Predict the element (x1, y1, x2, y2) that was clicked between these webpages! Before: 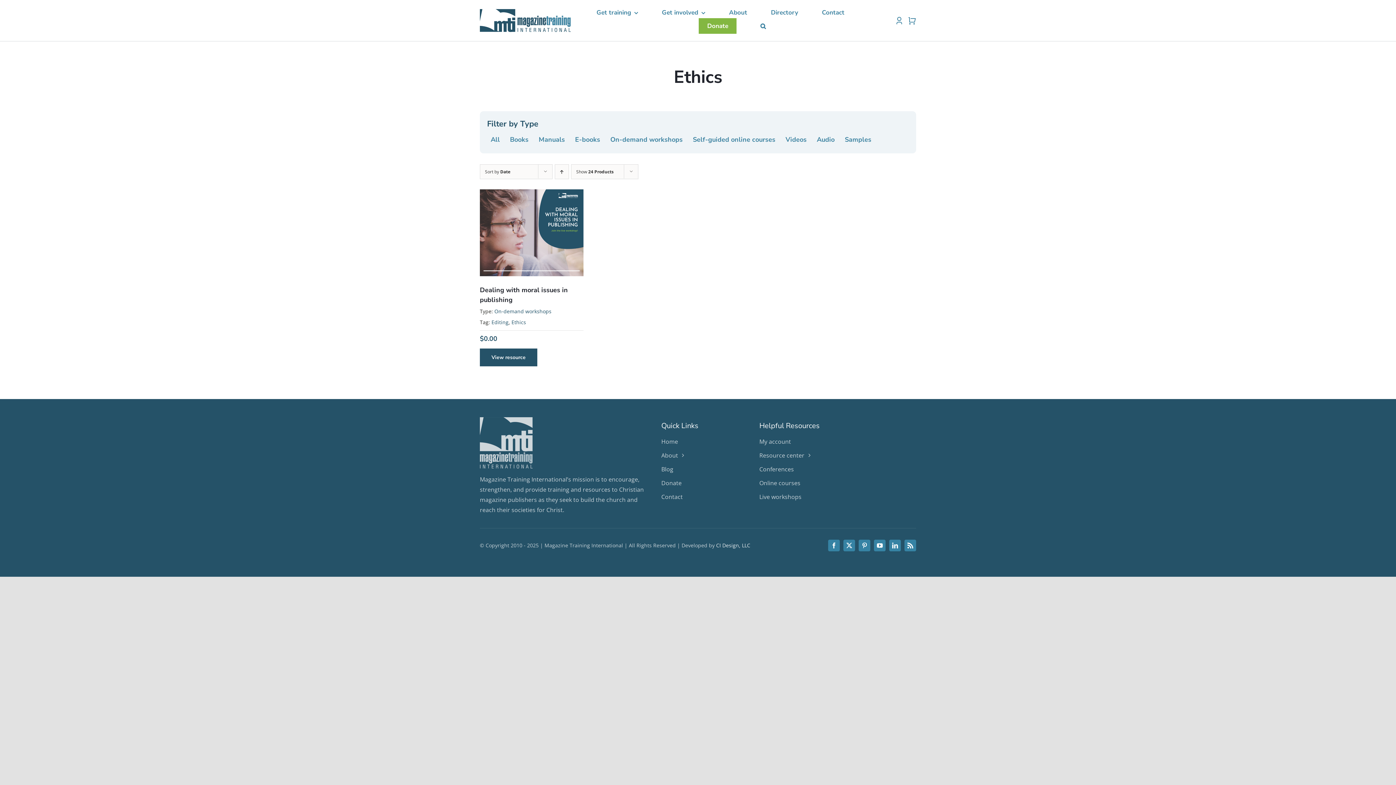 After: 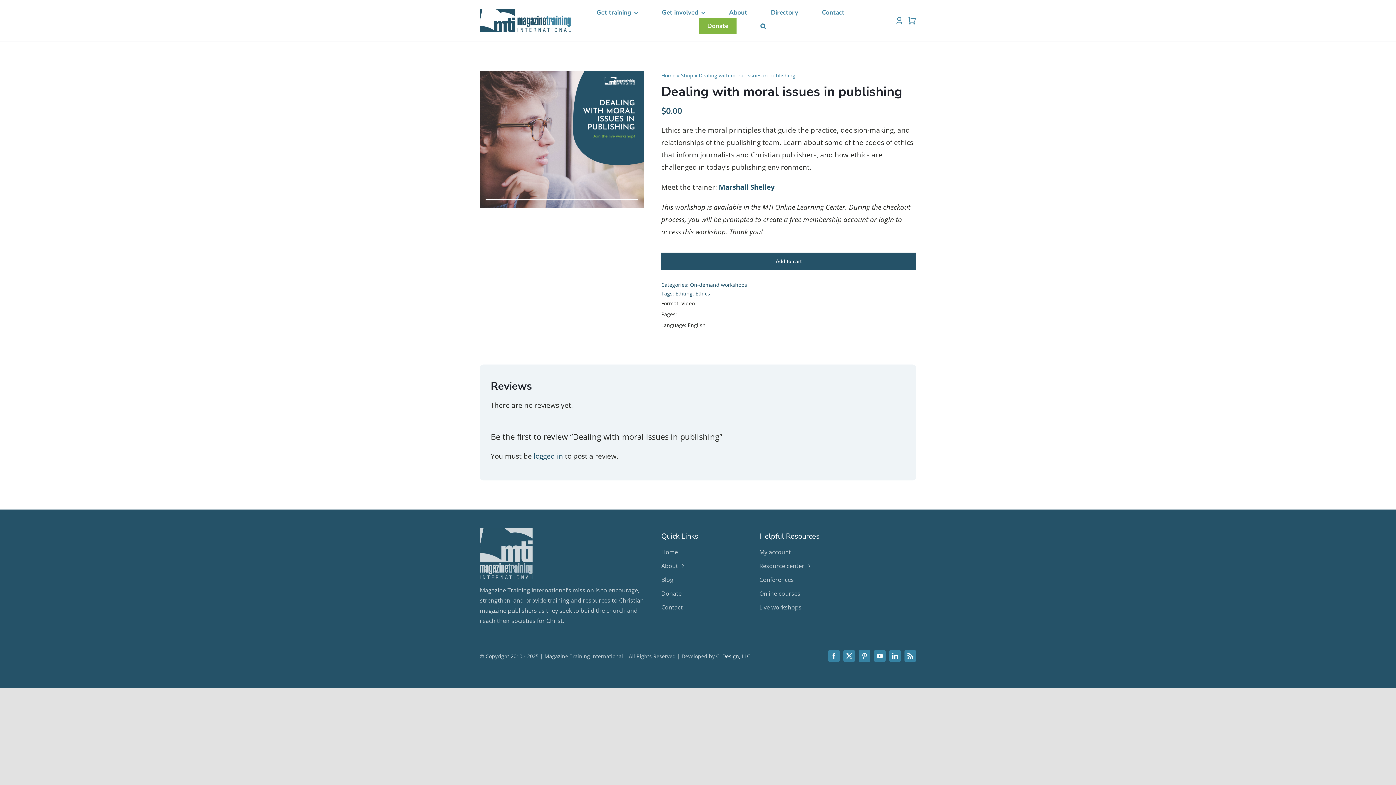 Action: label: Dealing with moral issues in publishing bbox: (479, 189, 583, 276)